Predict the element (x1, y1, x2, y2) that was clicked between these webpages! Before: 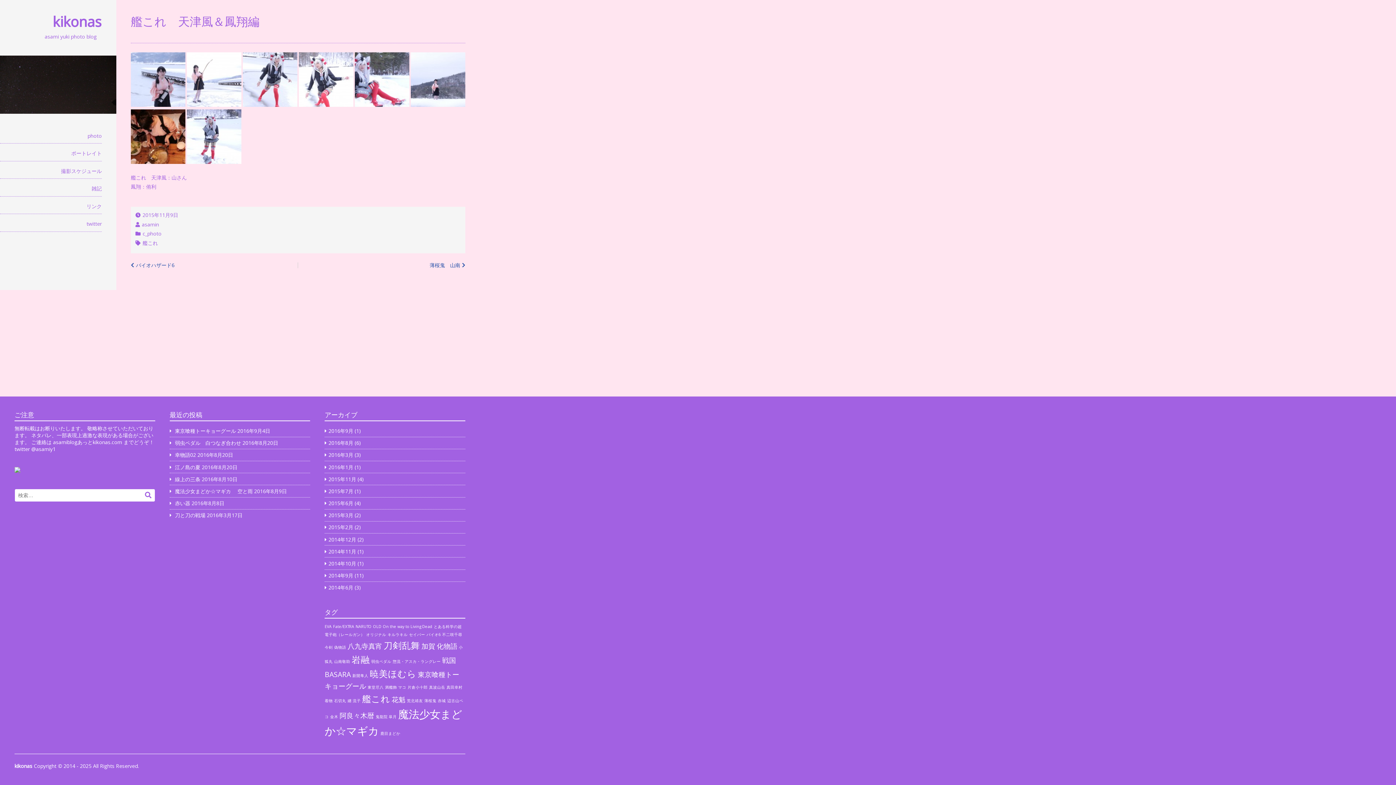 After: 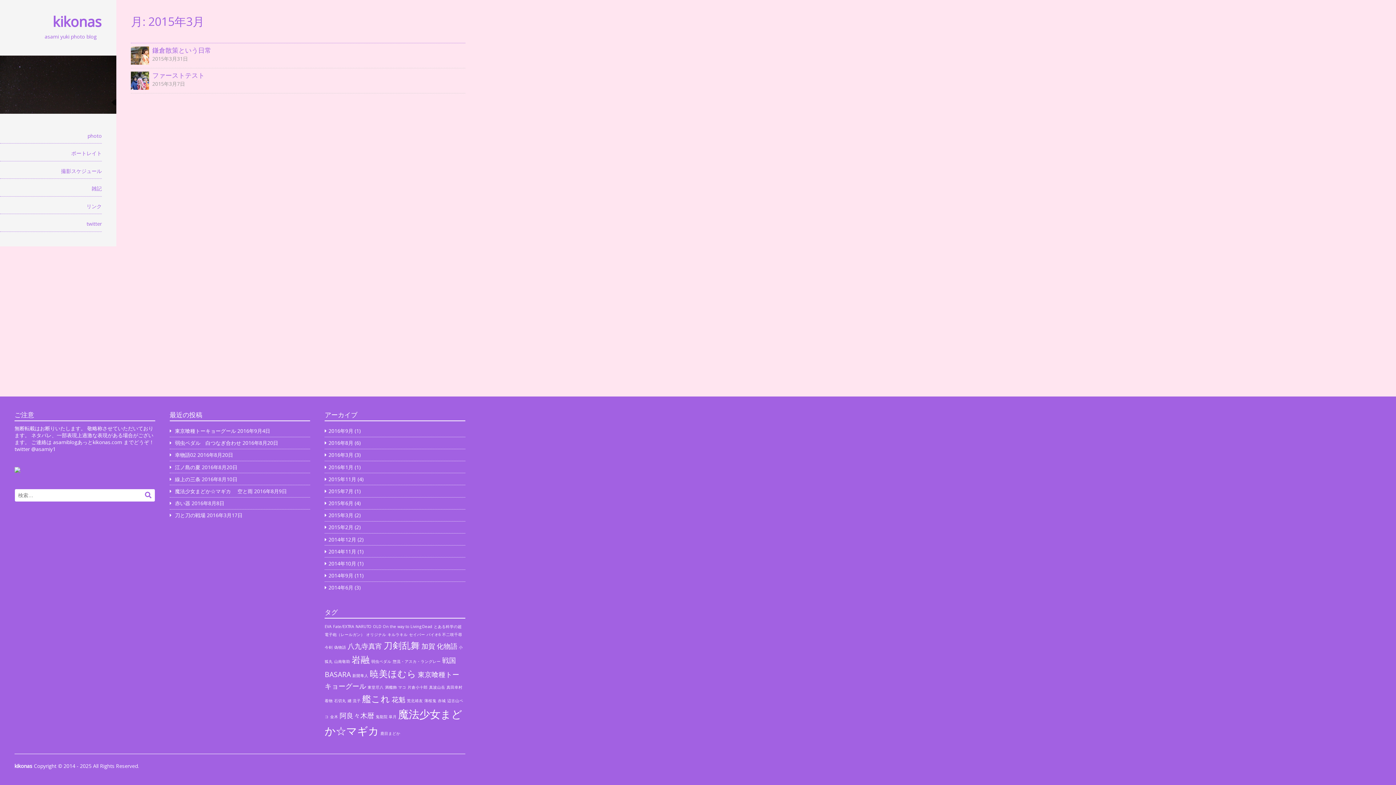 Action: label: 2015年3月 bbox: (328, 512, 353, 519)